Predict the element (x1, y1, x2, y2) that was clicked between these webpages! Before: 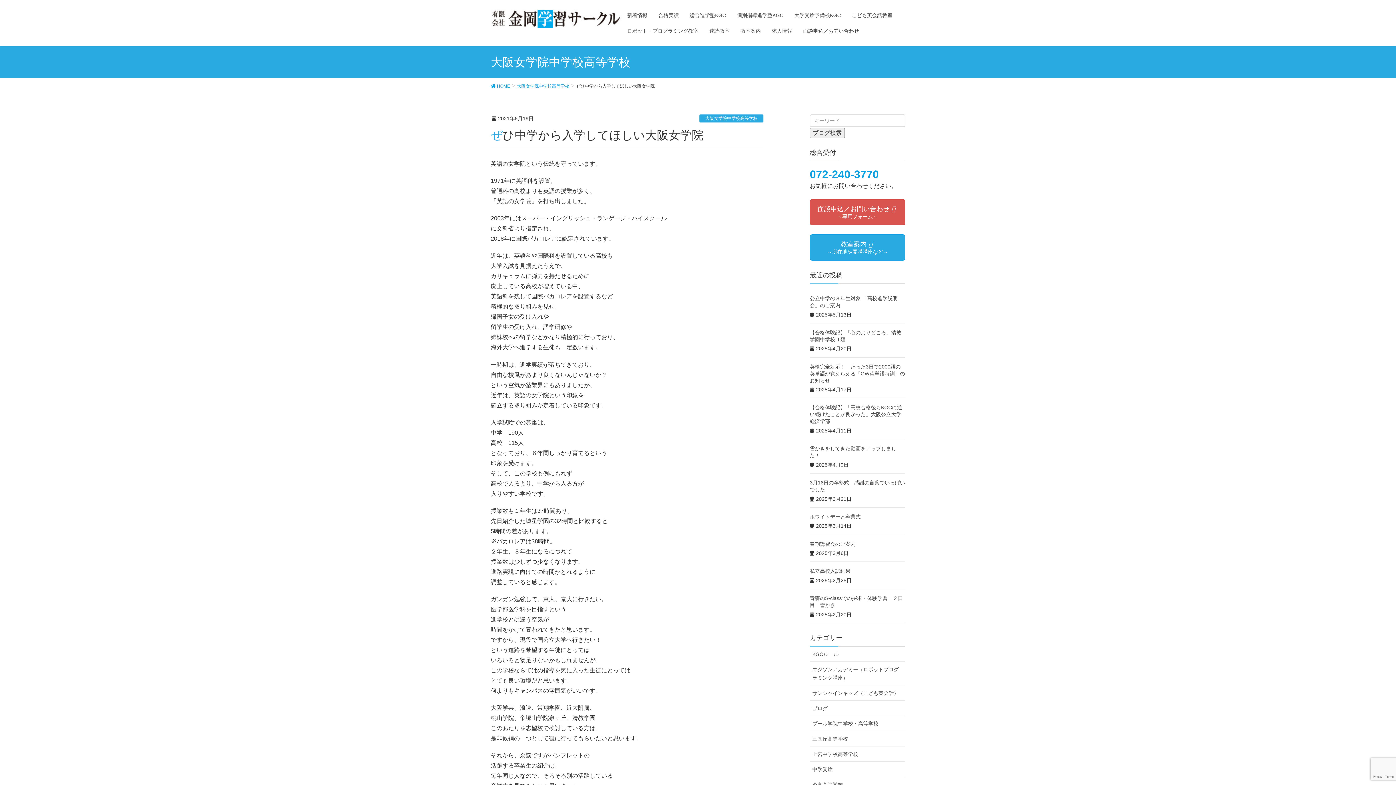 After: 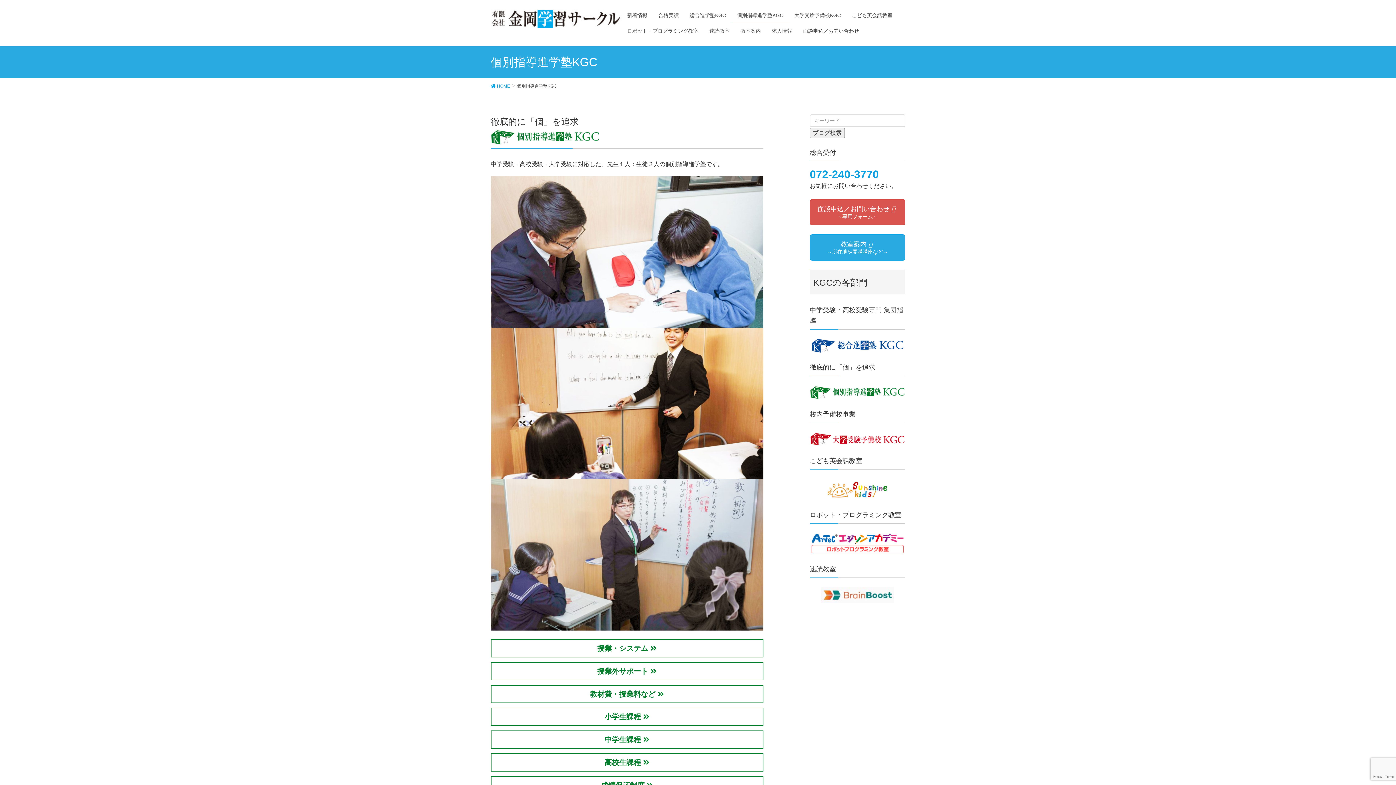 Action: bbox: (731, 7, 789, 23) label: 個別指導進学塾KGC